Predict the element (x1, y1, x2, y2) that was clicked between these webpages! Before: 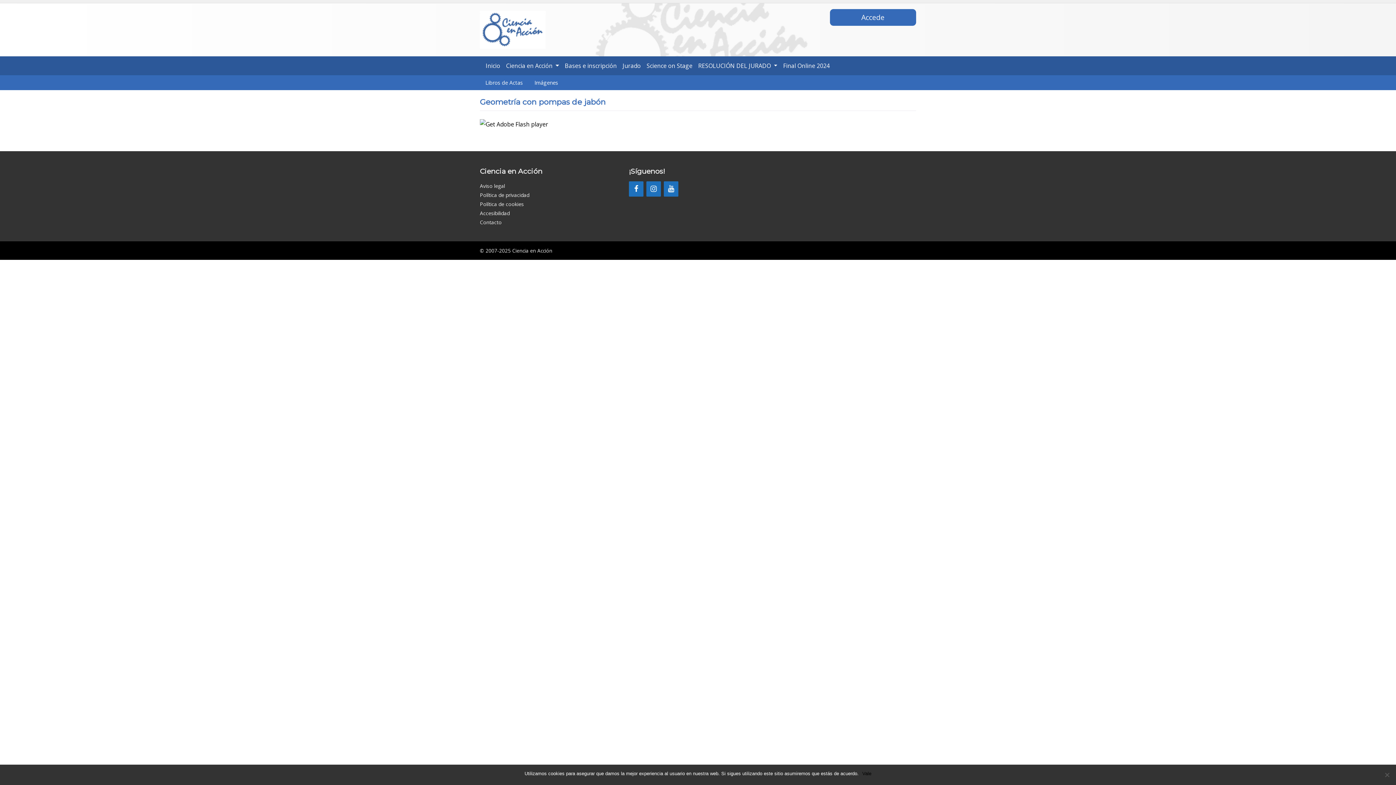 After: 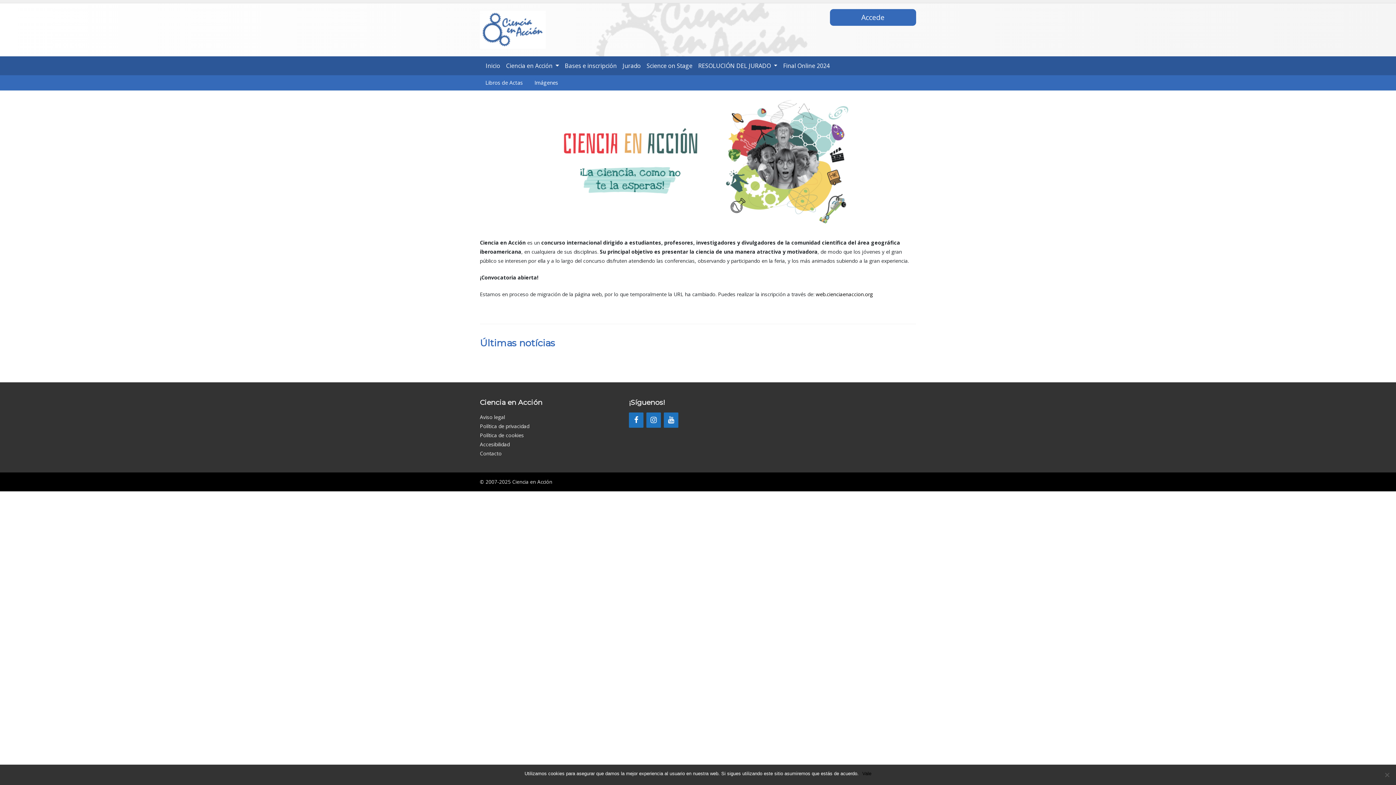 Action: label: Inicio bbox: (482, 57, 503, 73)